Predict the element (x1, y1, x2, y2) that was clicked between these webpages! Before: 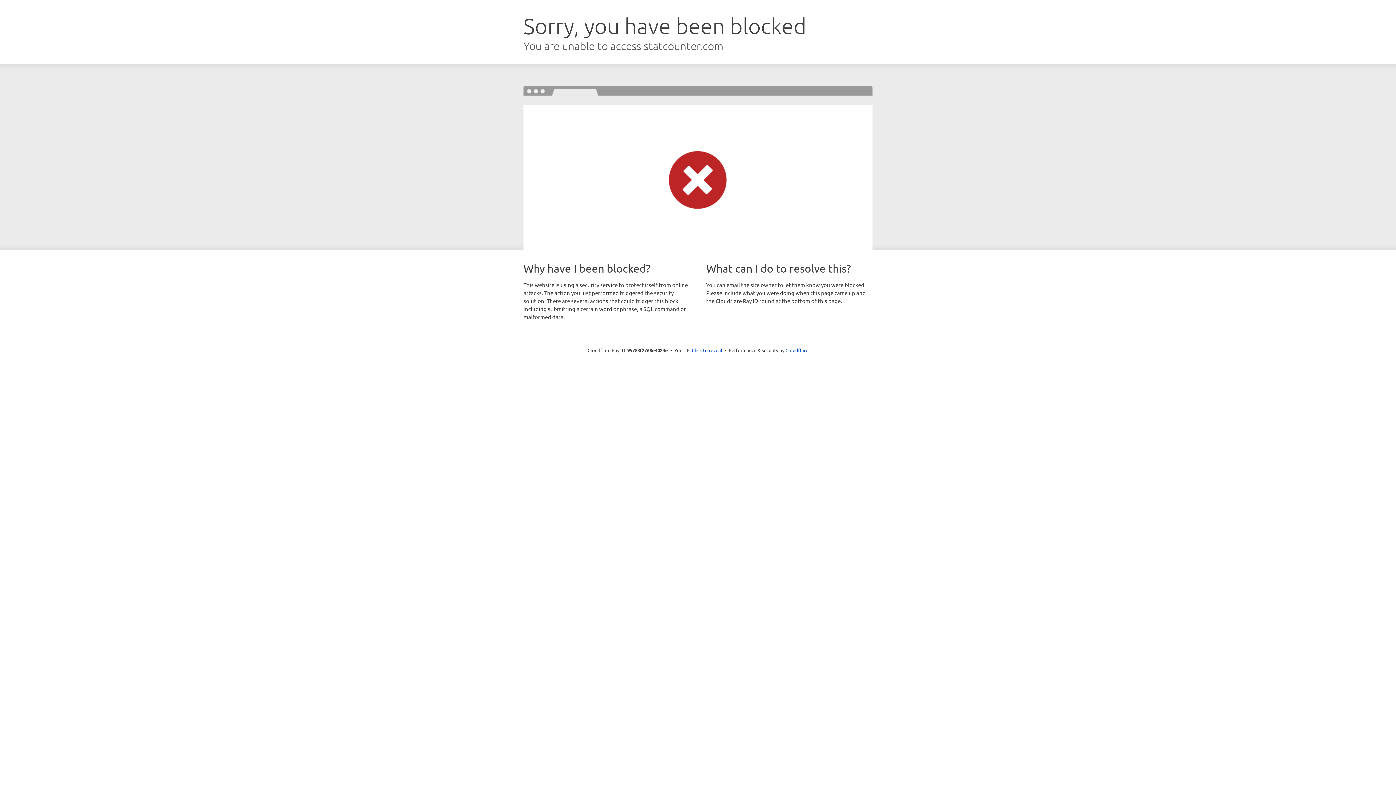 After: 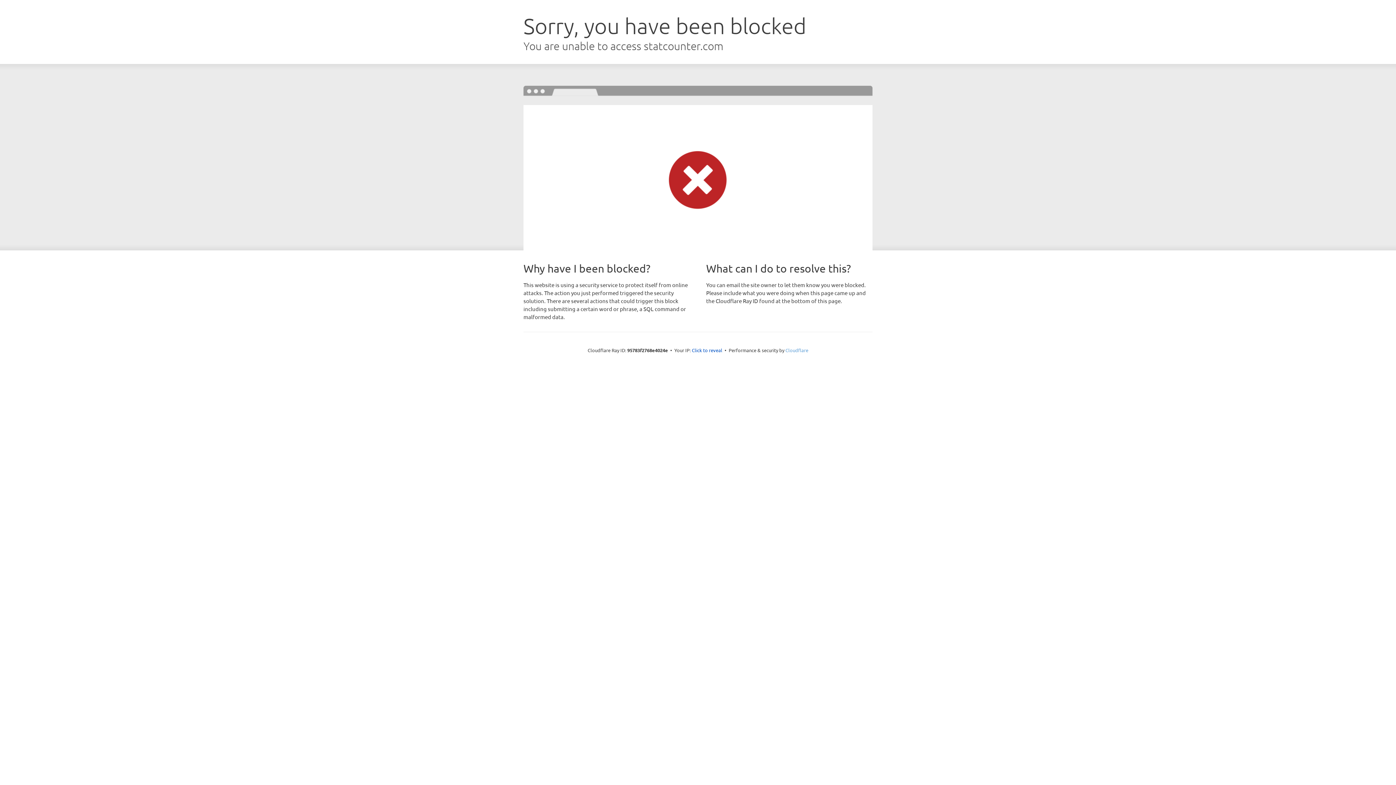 Action: bbox: (785, 347, 808, 353) label: Cloudflare